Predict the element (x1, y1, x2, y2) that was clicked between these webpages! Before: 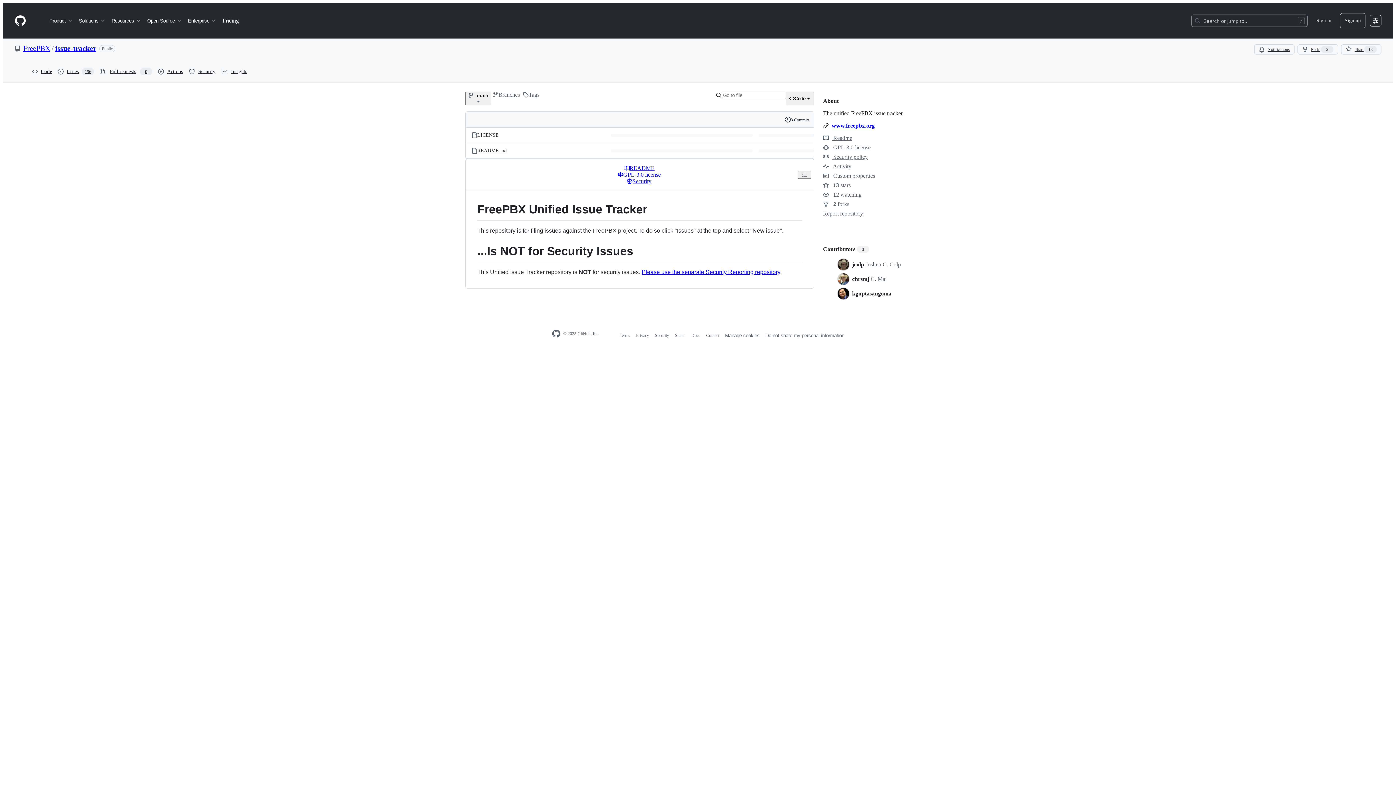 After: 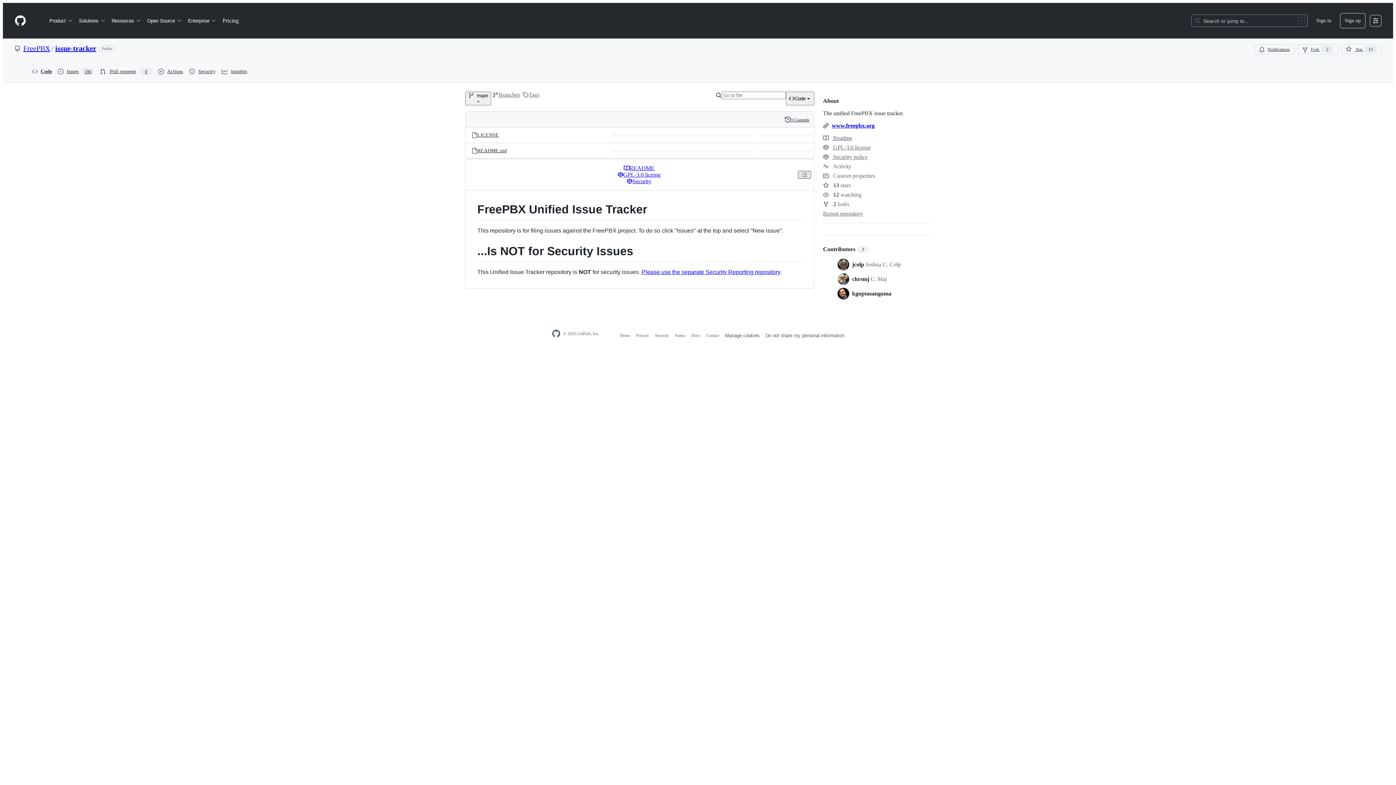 Action: bbox: (798, 170, 811, 178) label: Outline